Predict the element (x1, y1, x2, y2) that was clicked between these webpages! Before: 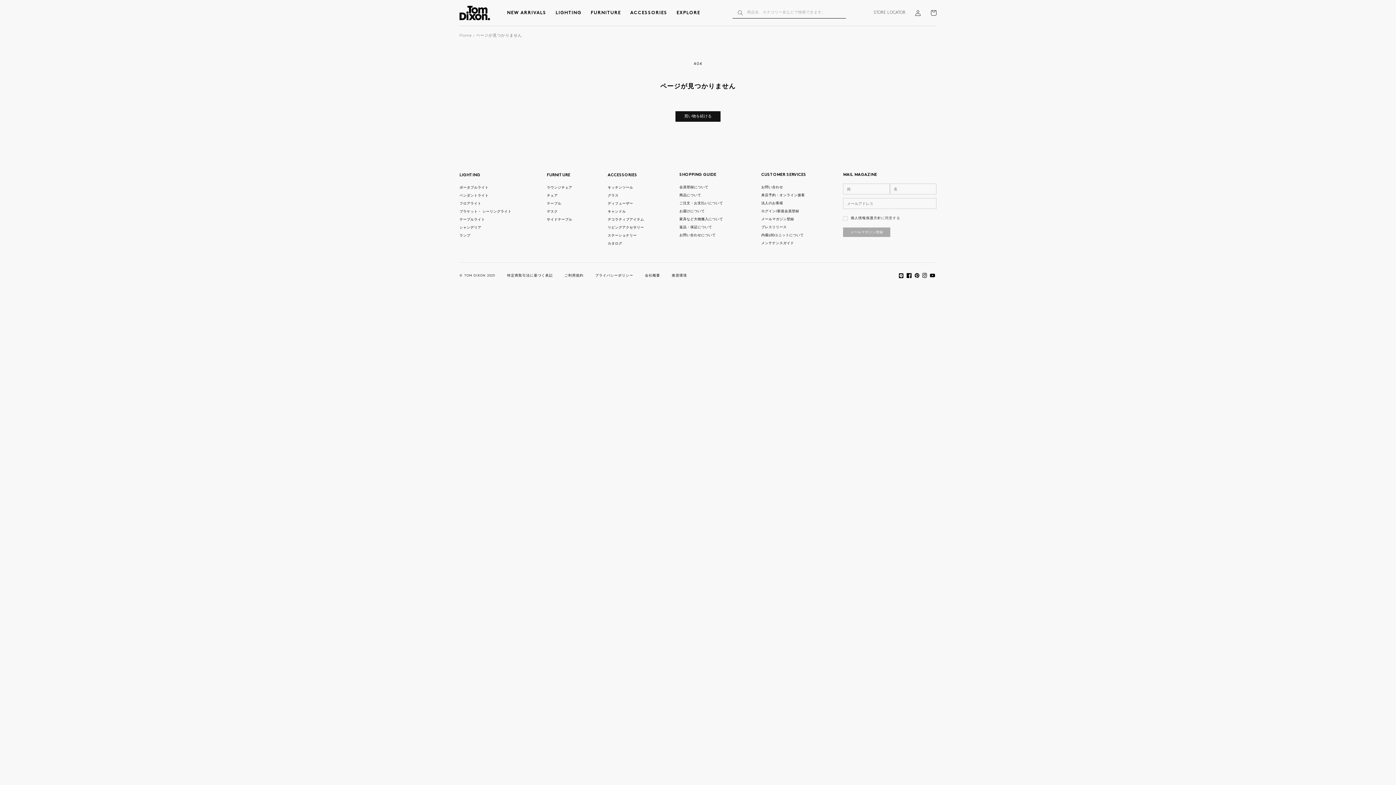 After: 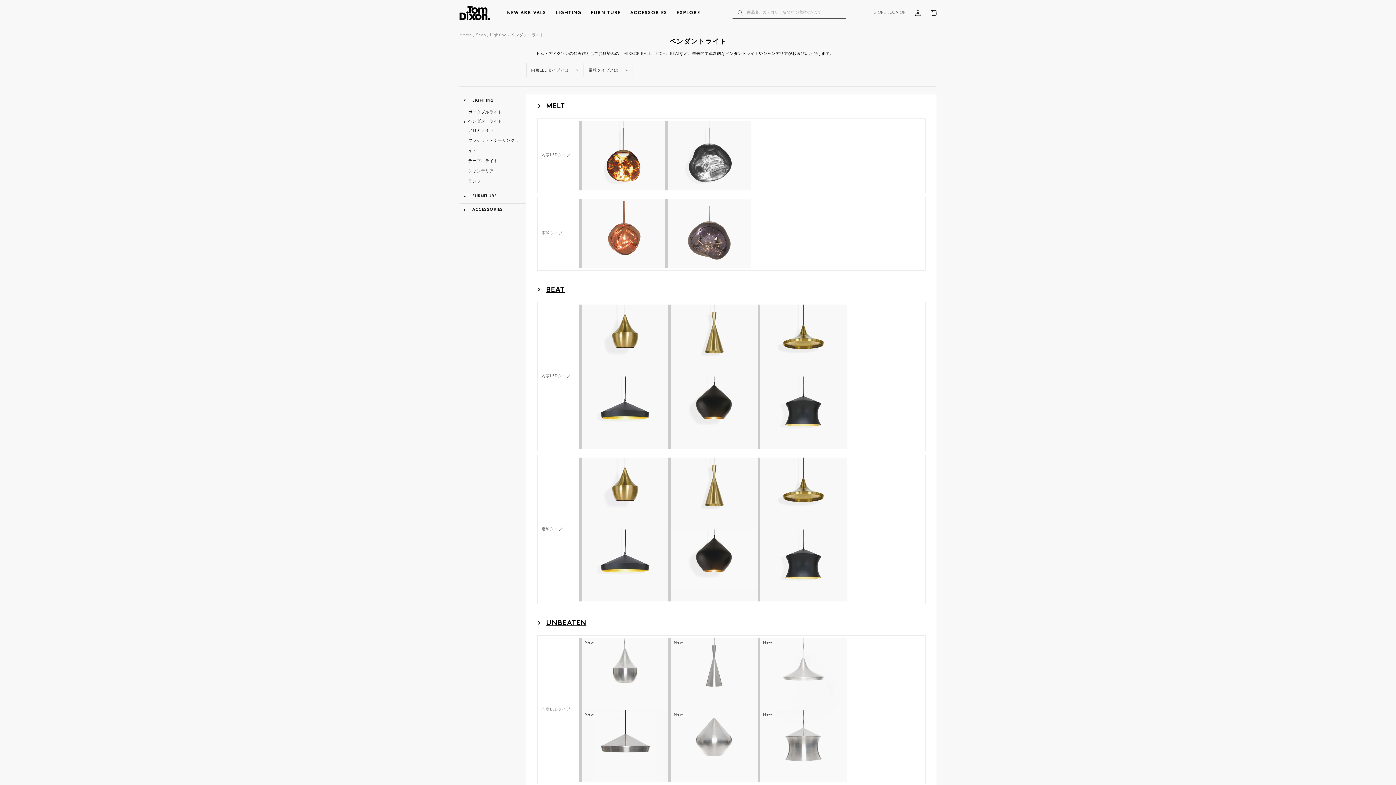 Action: label: ペンダントライト bbox: (459, 193, 488, 198)